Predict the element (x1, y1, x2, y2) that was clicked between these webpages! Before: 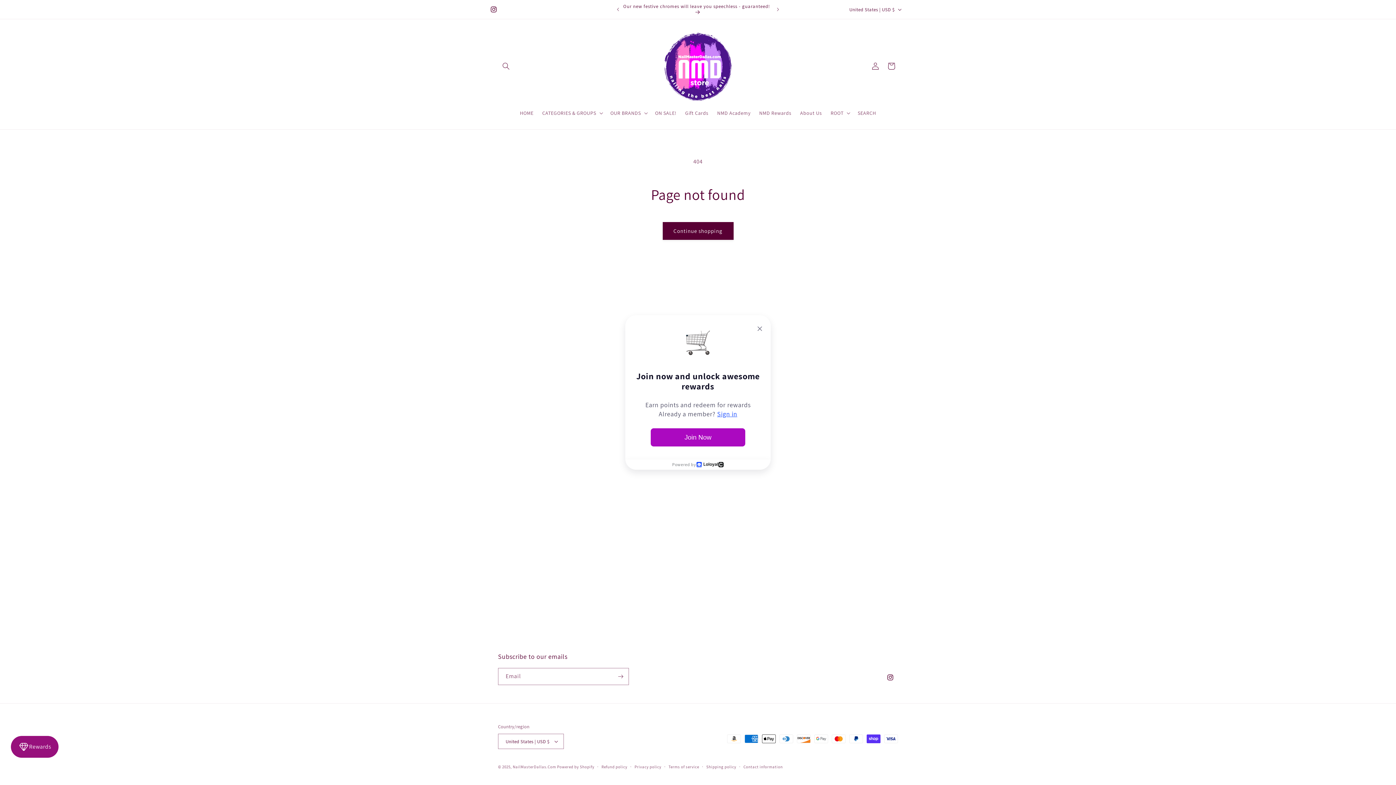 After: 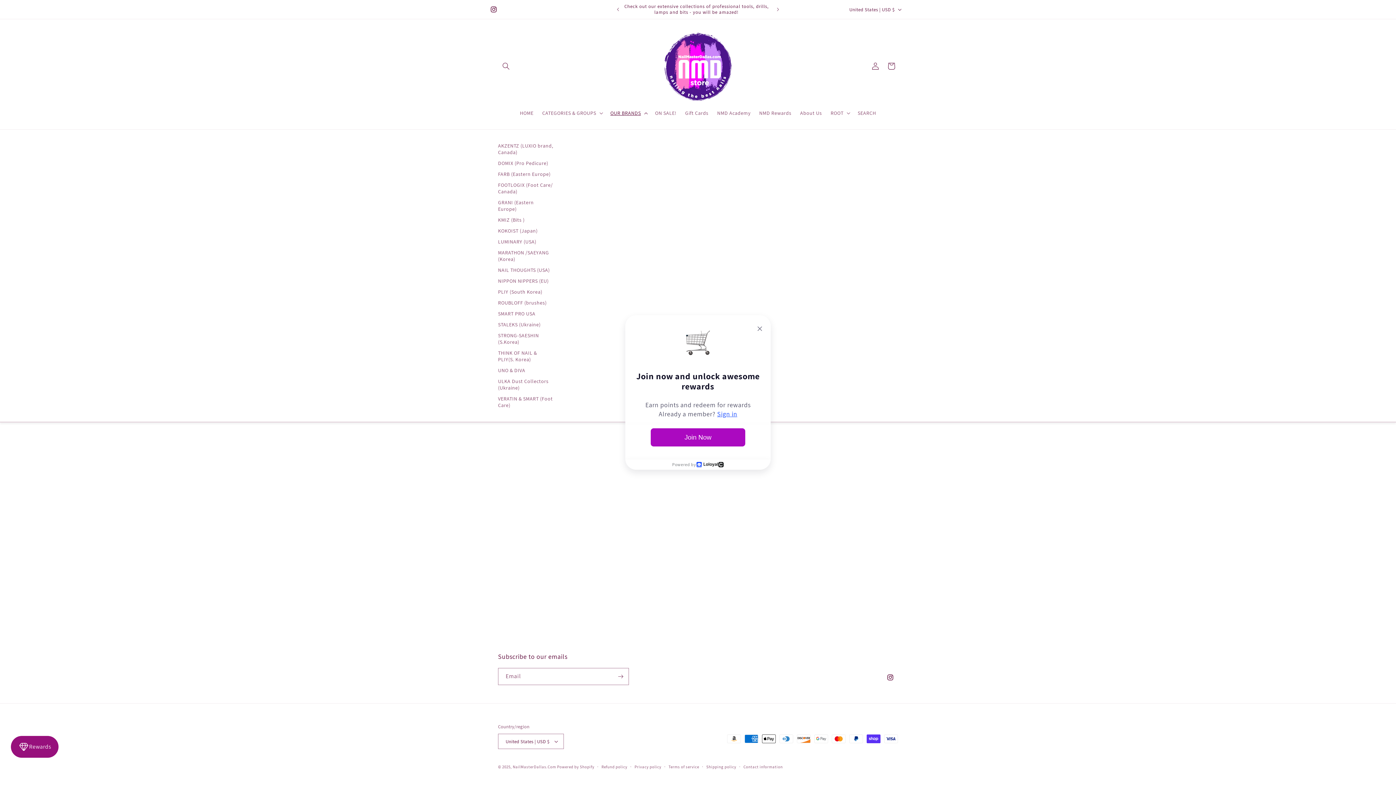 Action: label: OUR BRANDS bbox: (606, 105, 650, 120)